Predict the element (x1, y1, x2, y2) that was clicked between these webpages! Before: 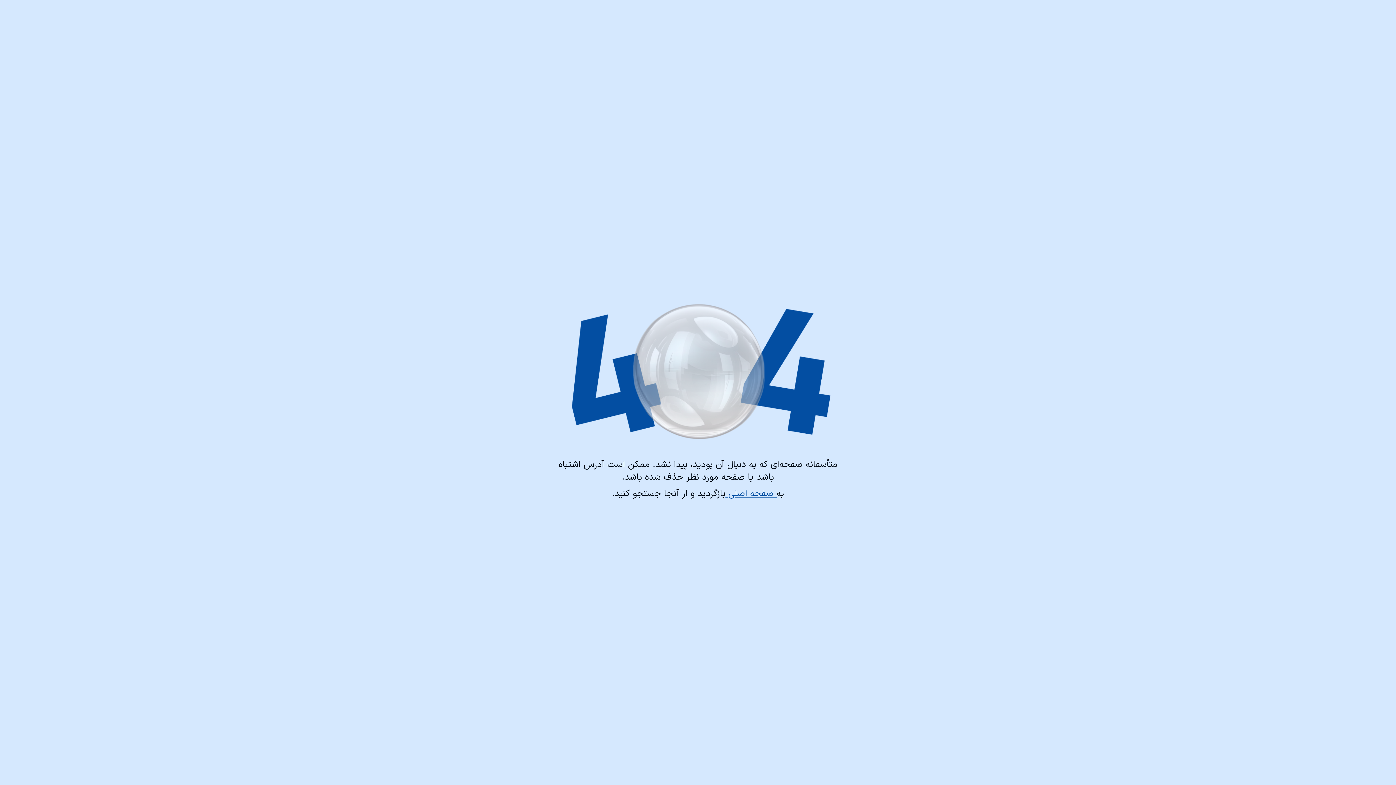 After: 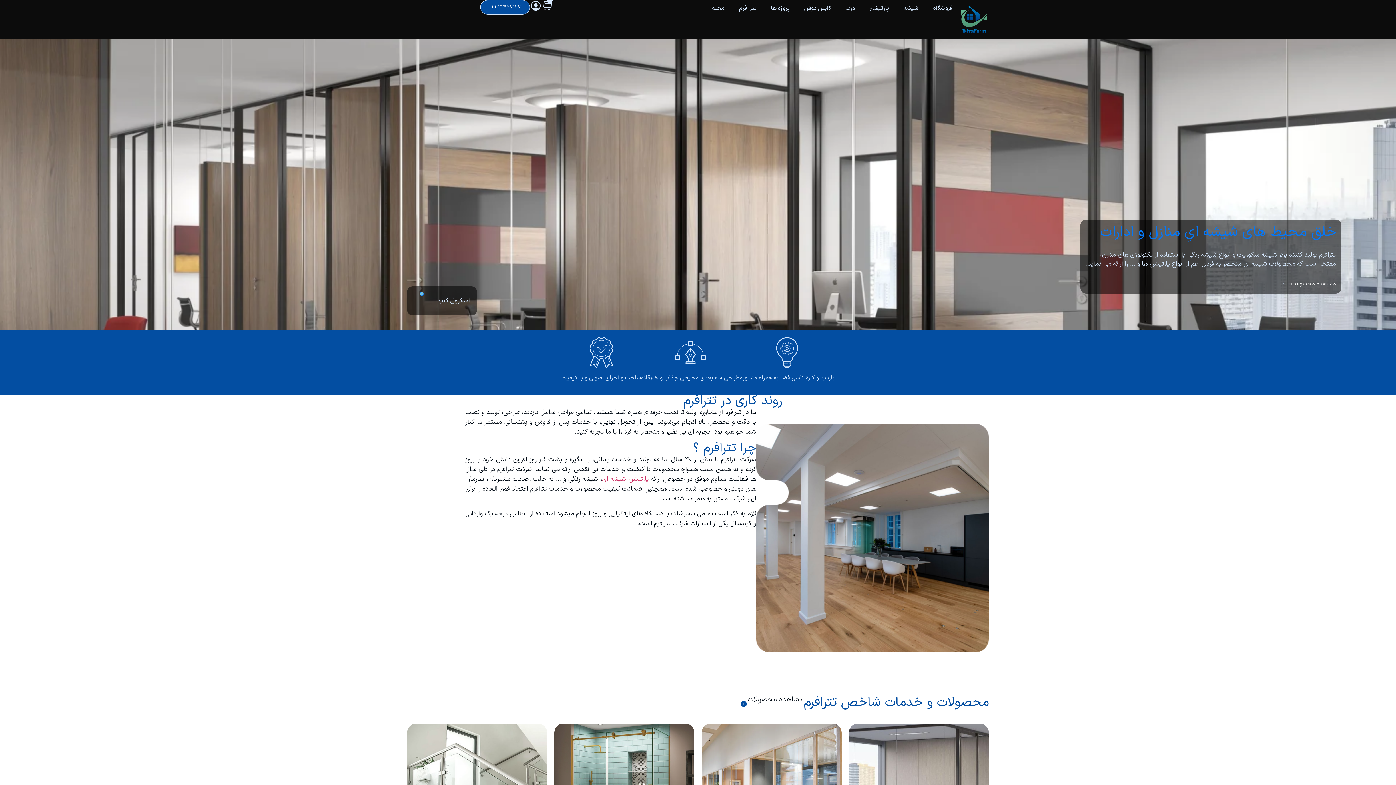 Action: label:  صفحه اصلی  bbox: (725, 487, 776, 501)